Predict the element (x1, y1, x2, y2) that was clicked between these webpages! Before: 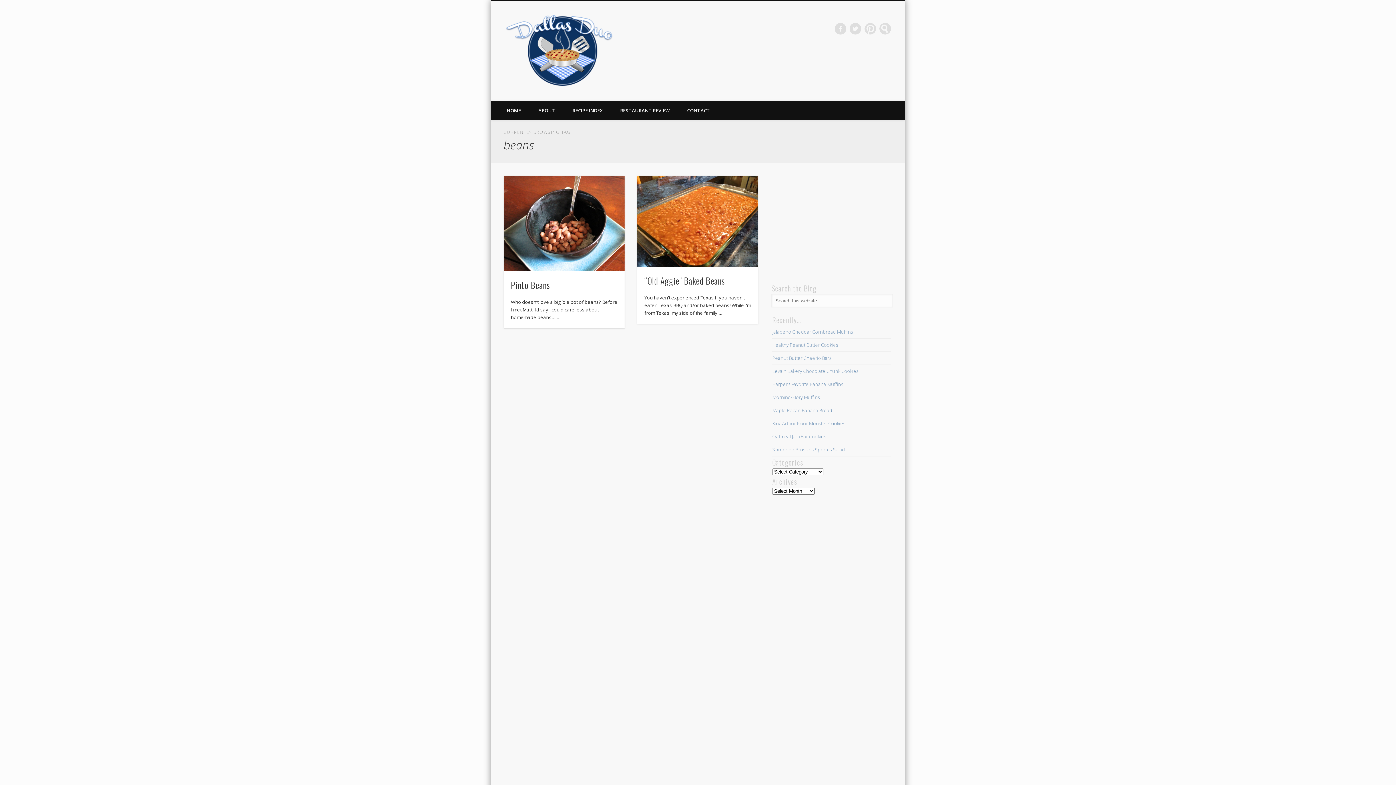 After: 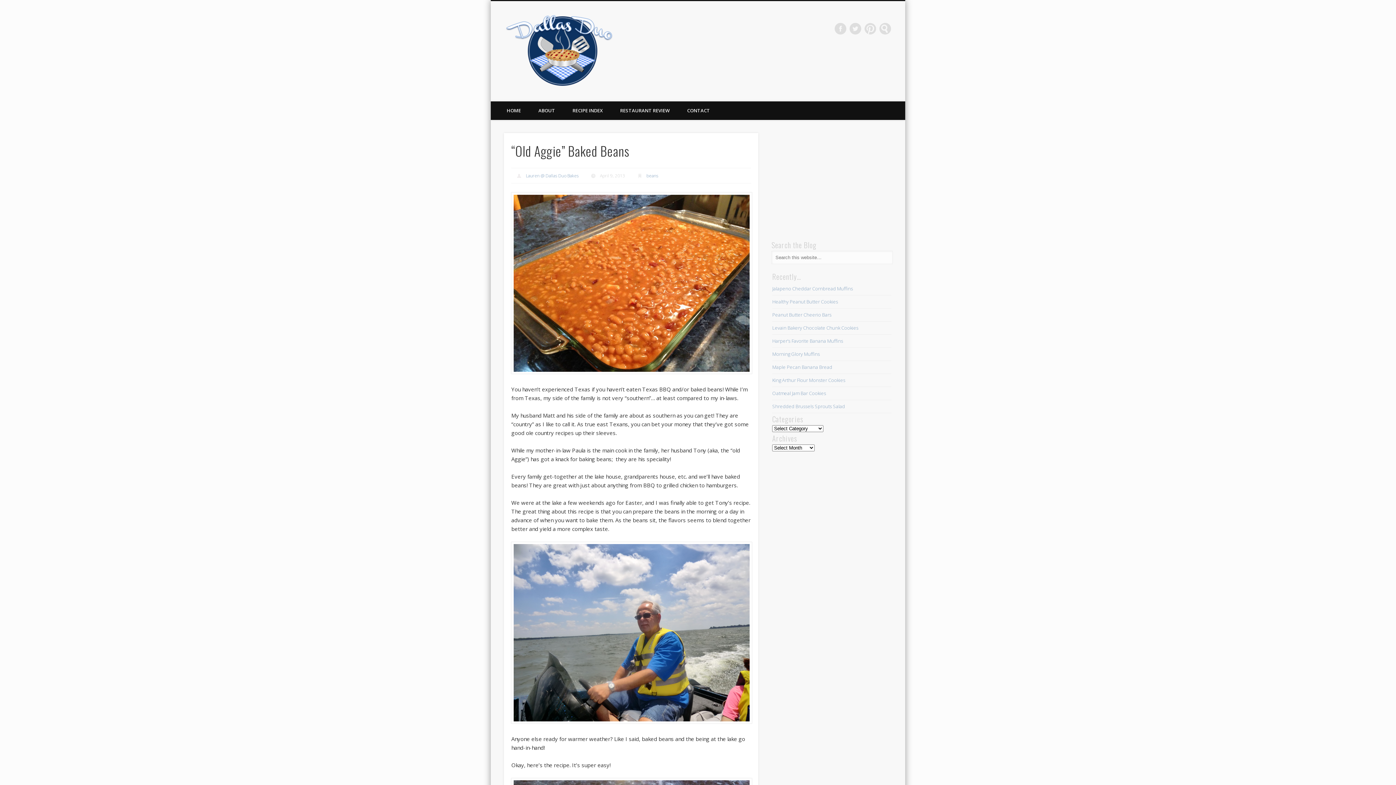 Action: bbox: (637, 176, 758, 266)